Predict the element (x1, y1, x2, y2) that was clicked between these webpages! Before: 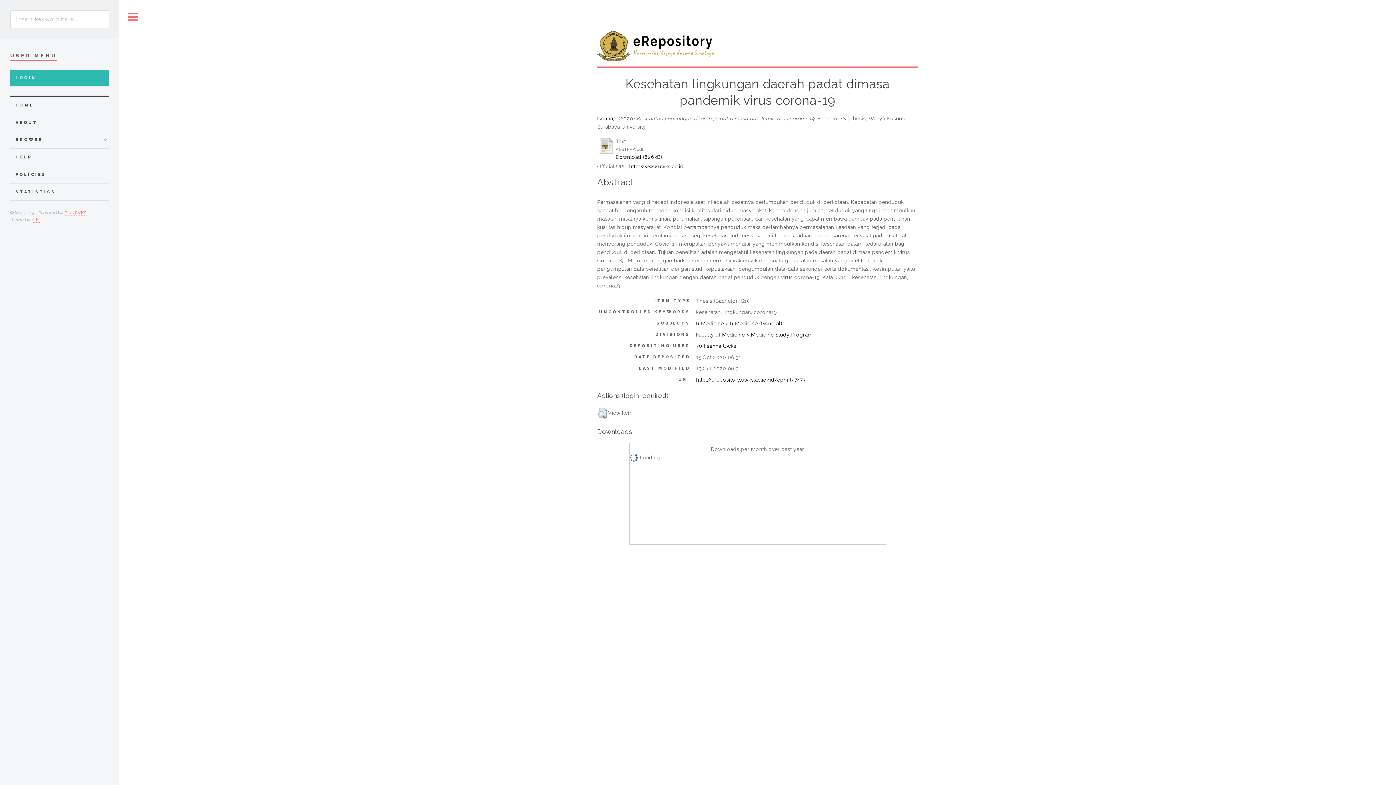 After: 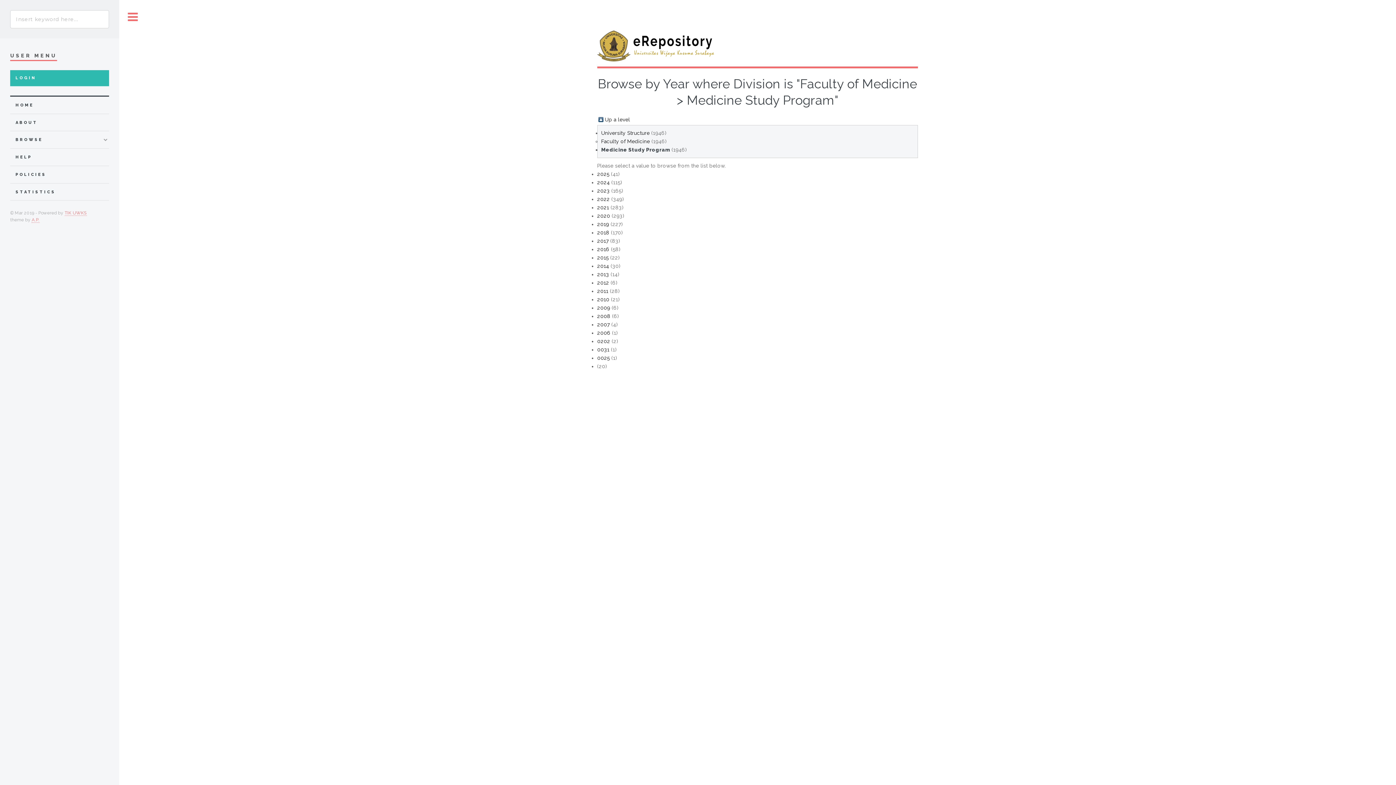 Action: label: Faculty of Medicine > Medicine Study Program bbox: (696, 331, 812, 337)